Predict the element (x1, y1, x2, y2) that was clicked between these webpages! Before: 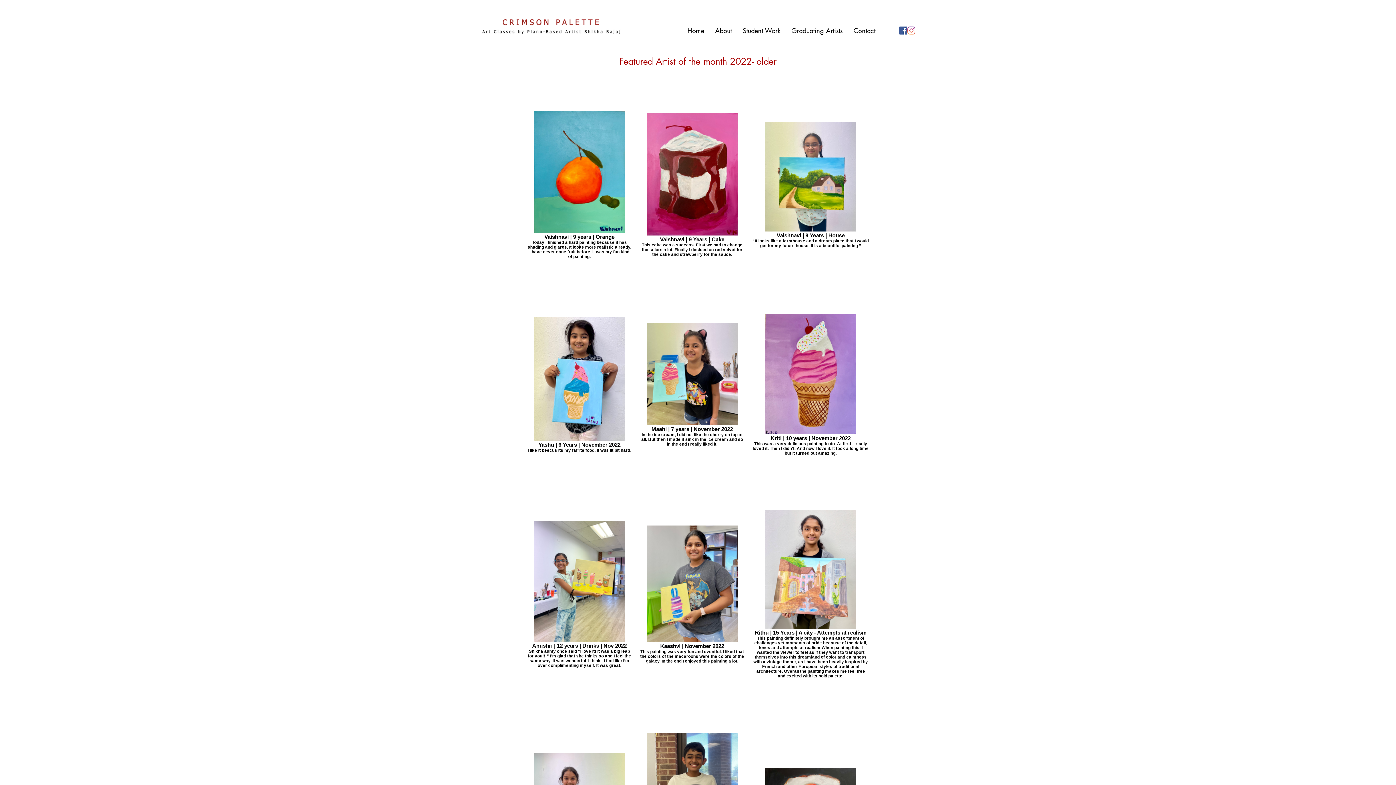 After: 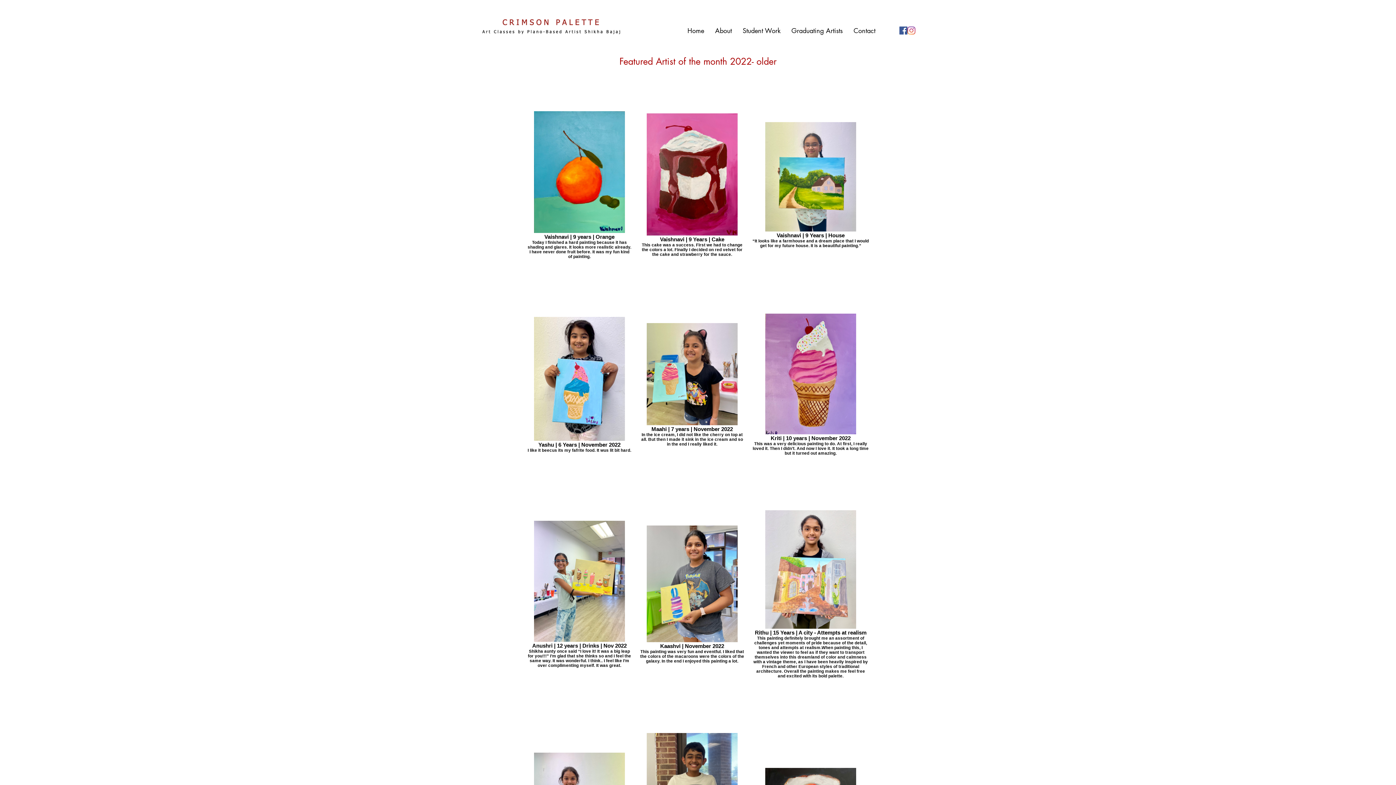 Action: bbox: (907, 26, 915, 34)